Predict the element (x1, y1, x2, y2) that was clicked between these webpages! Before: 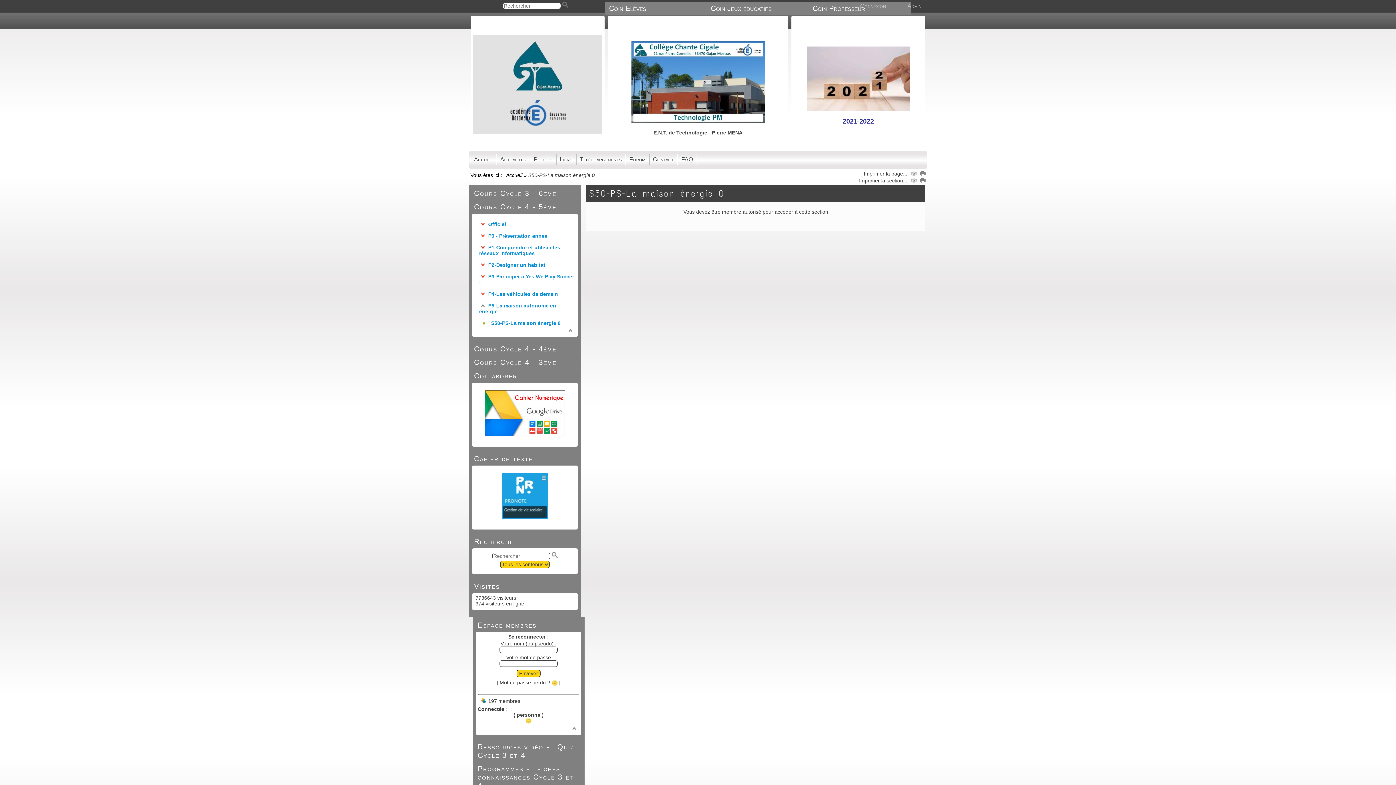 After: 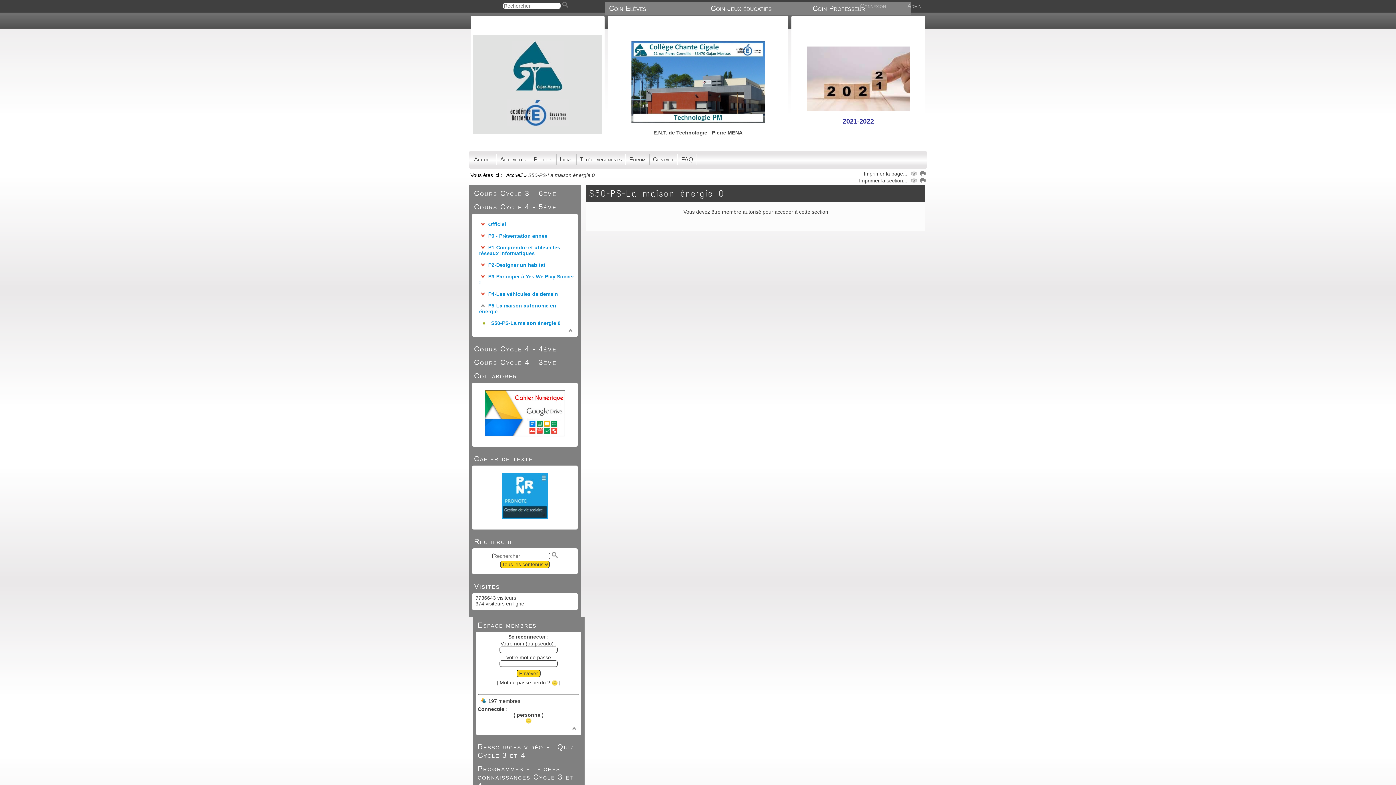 Action: bbox: (511, 87, 564, 93)